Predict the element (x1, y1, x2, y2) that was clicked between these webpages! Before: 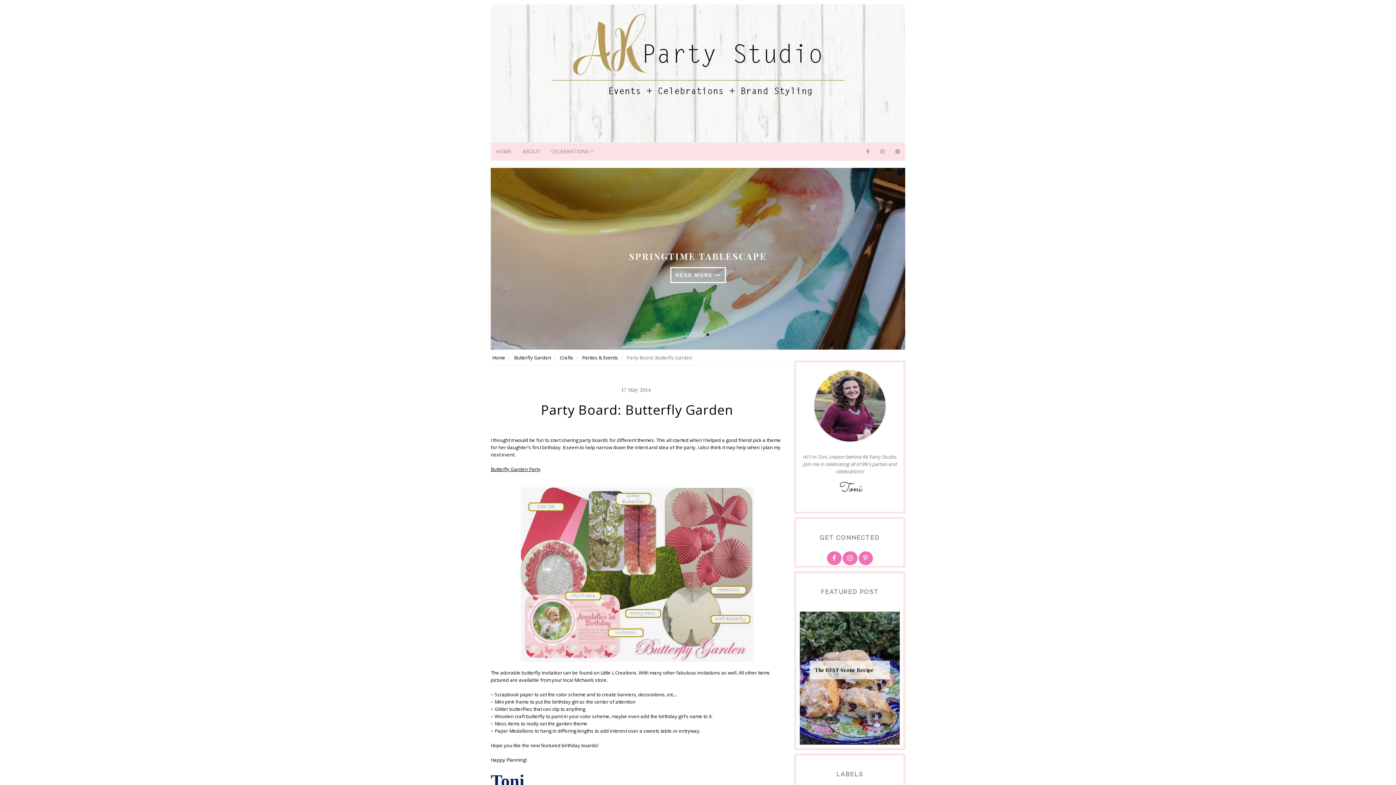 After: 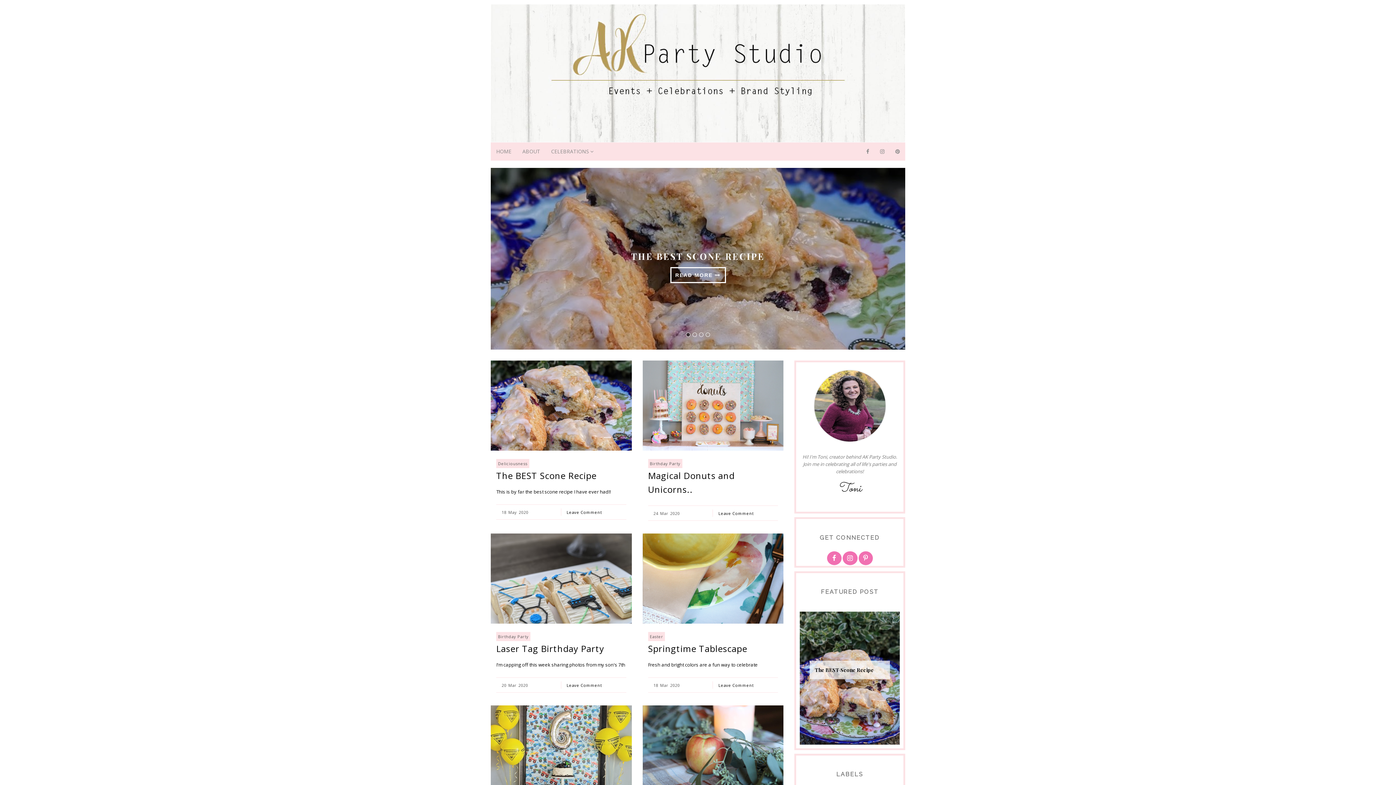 Action: label: Home bbox: (492, 354, 505, 360)